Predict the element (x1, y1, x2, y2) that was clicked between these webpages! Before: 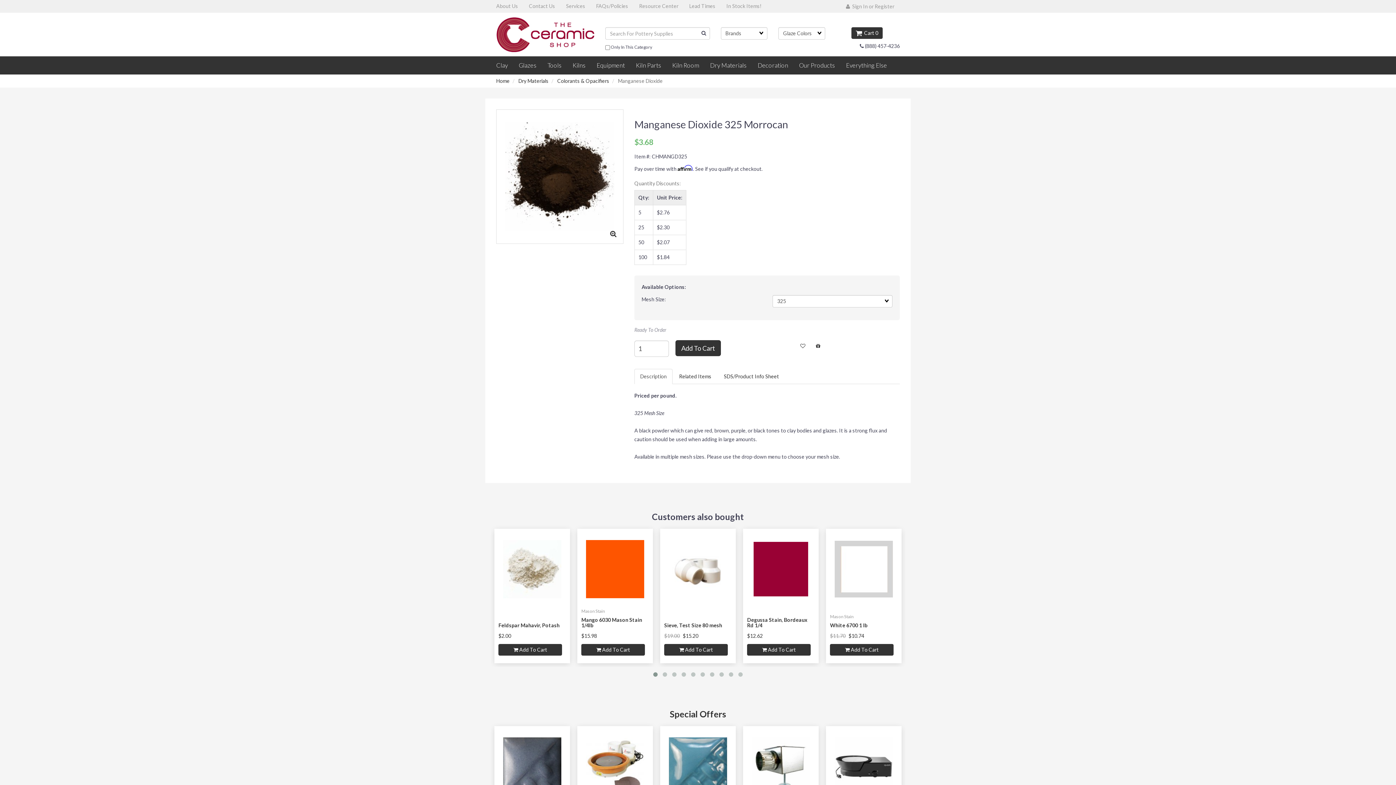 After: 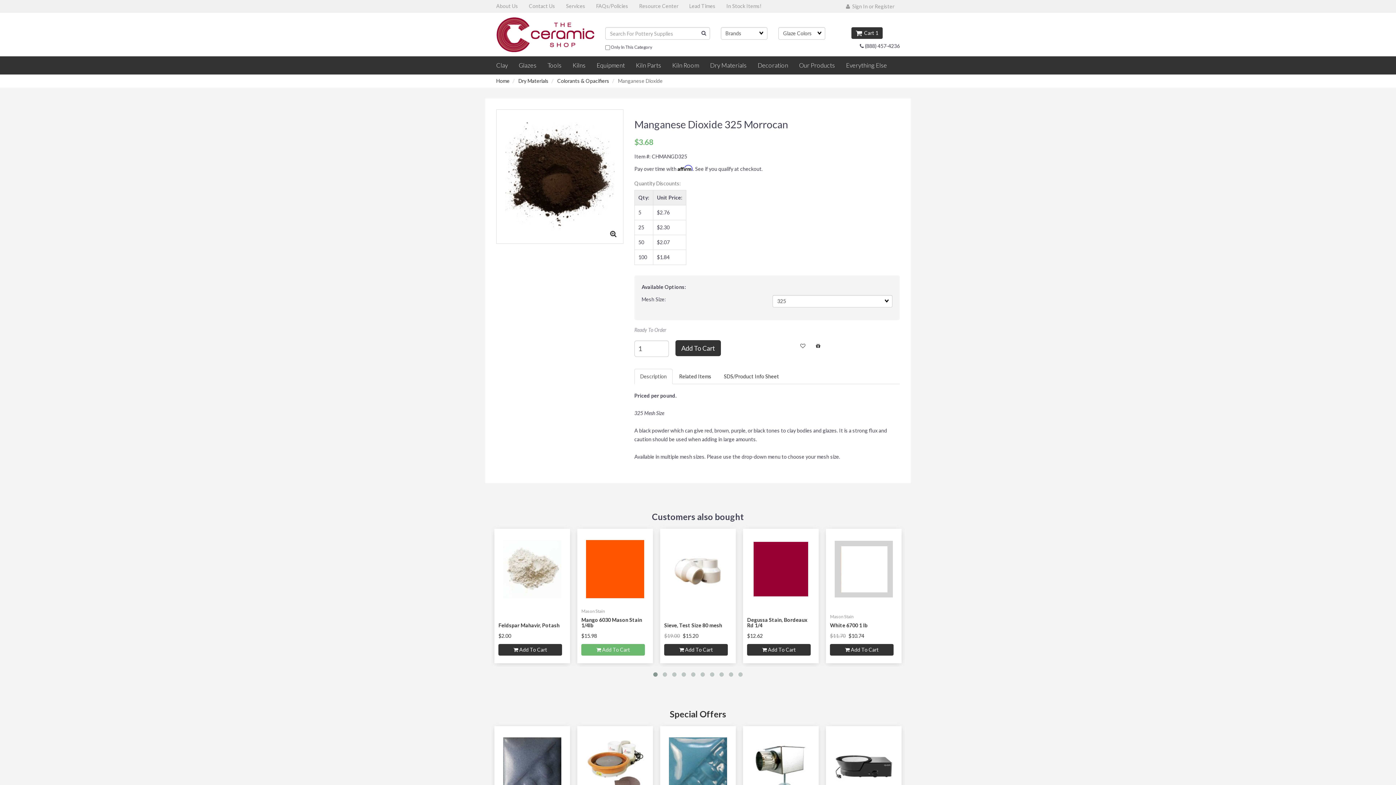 Action: label:  Add To Cart bbox: (581, 644, 645, 655)